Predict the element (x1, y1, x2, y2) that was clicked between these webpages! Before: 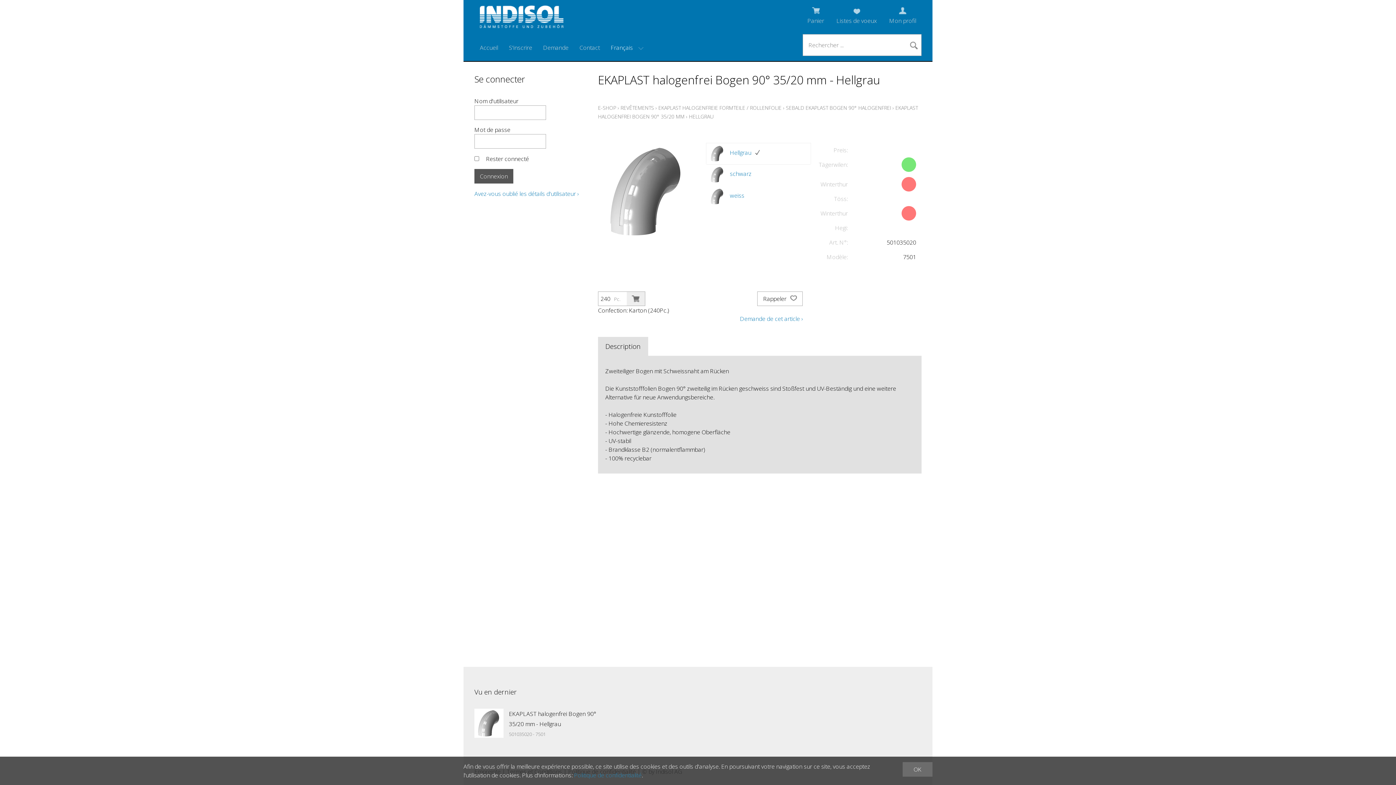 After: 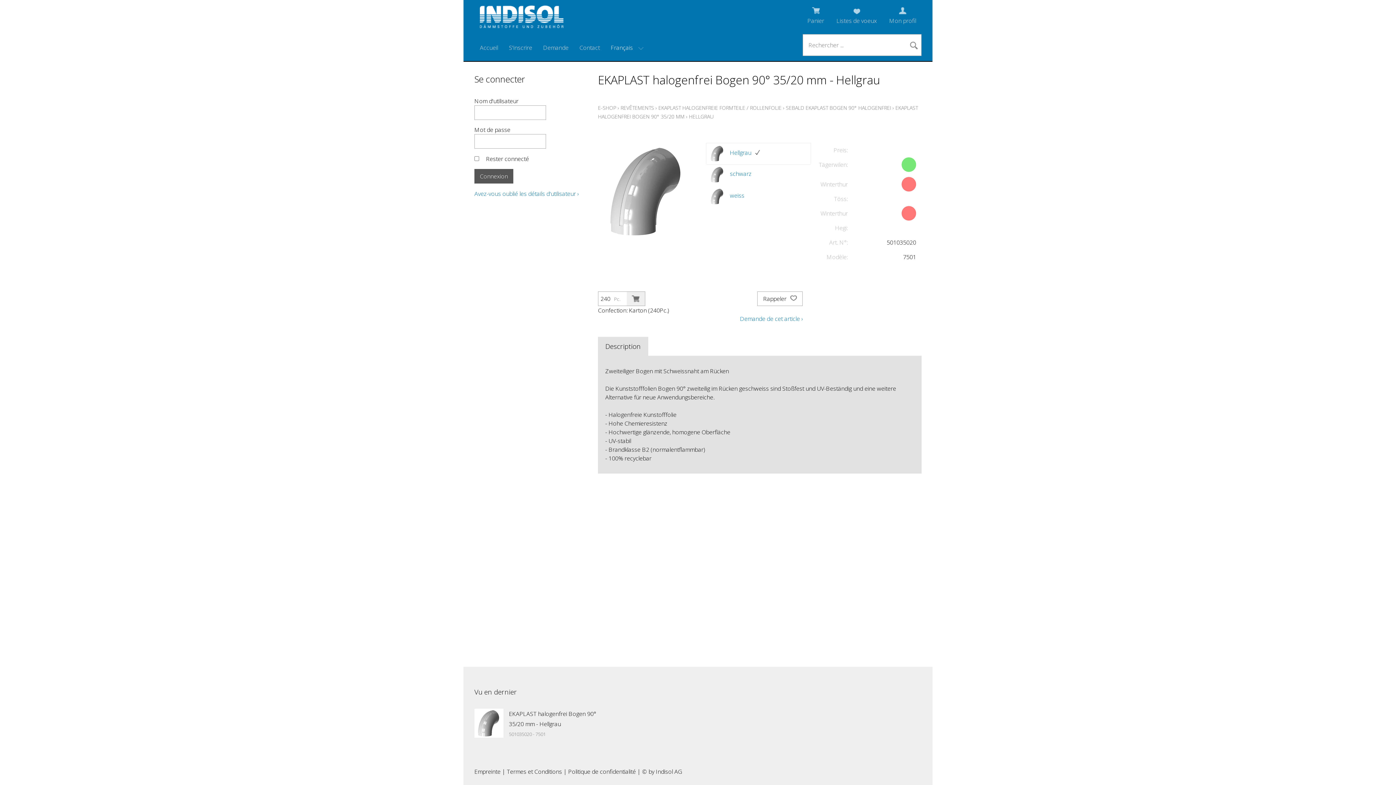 Action: bbox: (902, 762, 932, 777) label: OK